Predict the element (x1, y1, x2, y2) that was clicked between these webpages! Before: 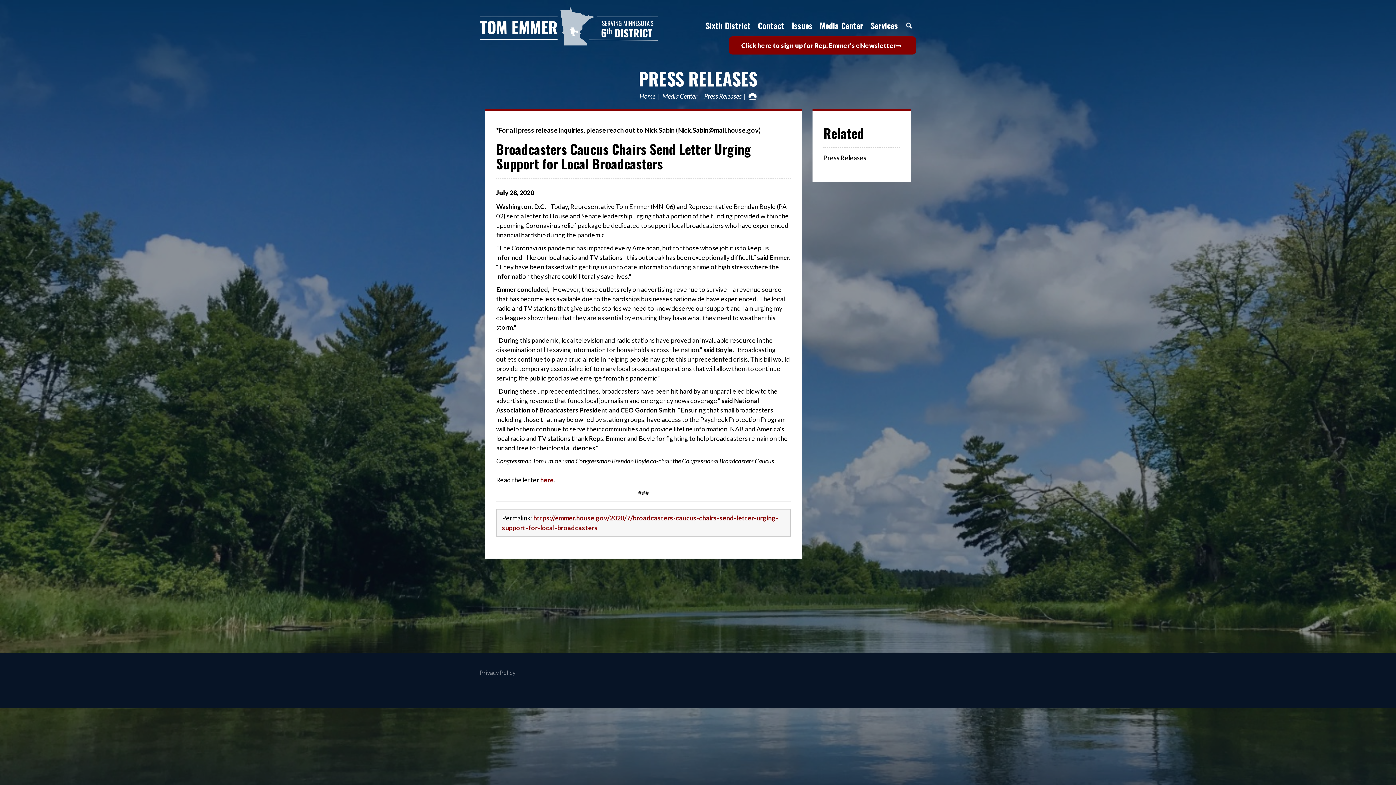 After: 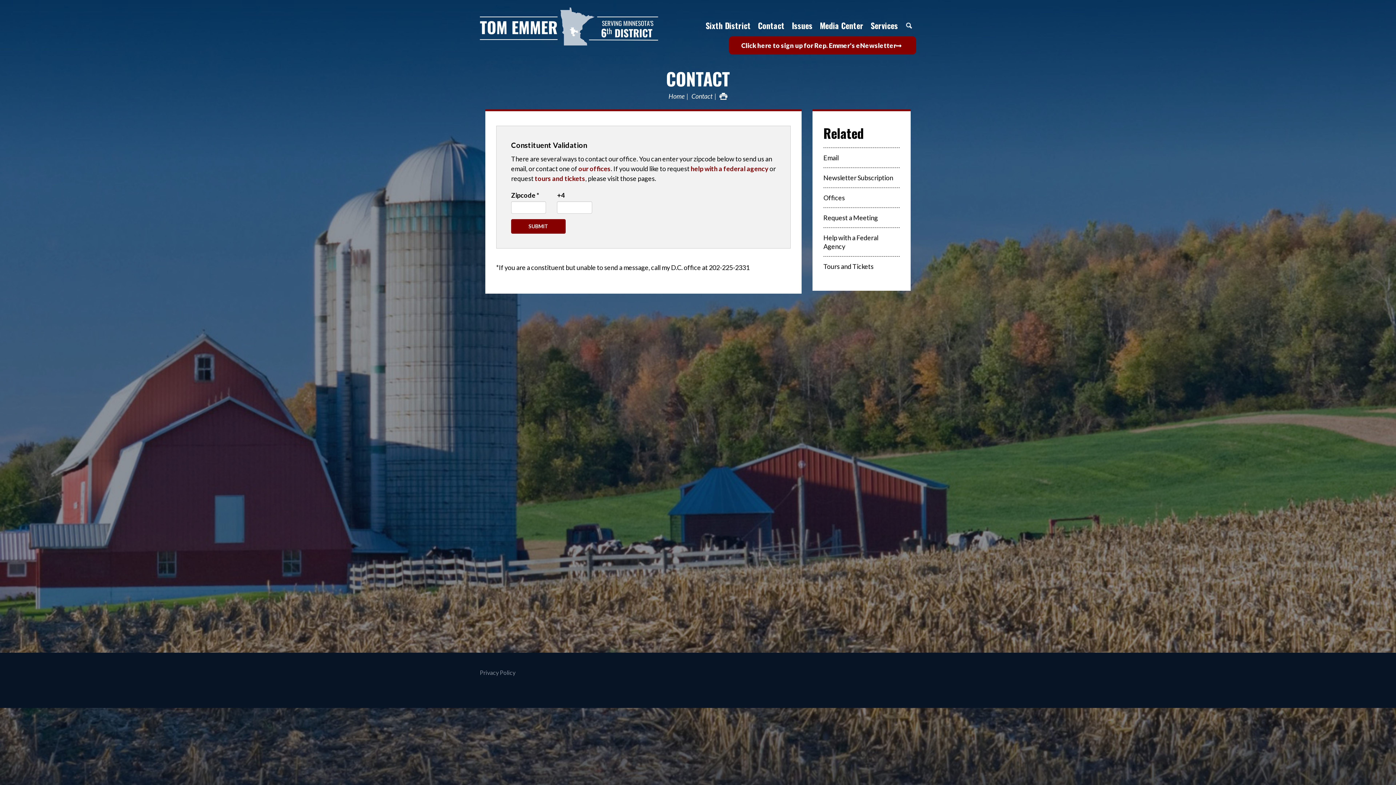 Action: bbox: (754, 14, 788, 36) label: Contact